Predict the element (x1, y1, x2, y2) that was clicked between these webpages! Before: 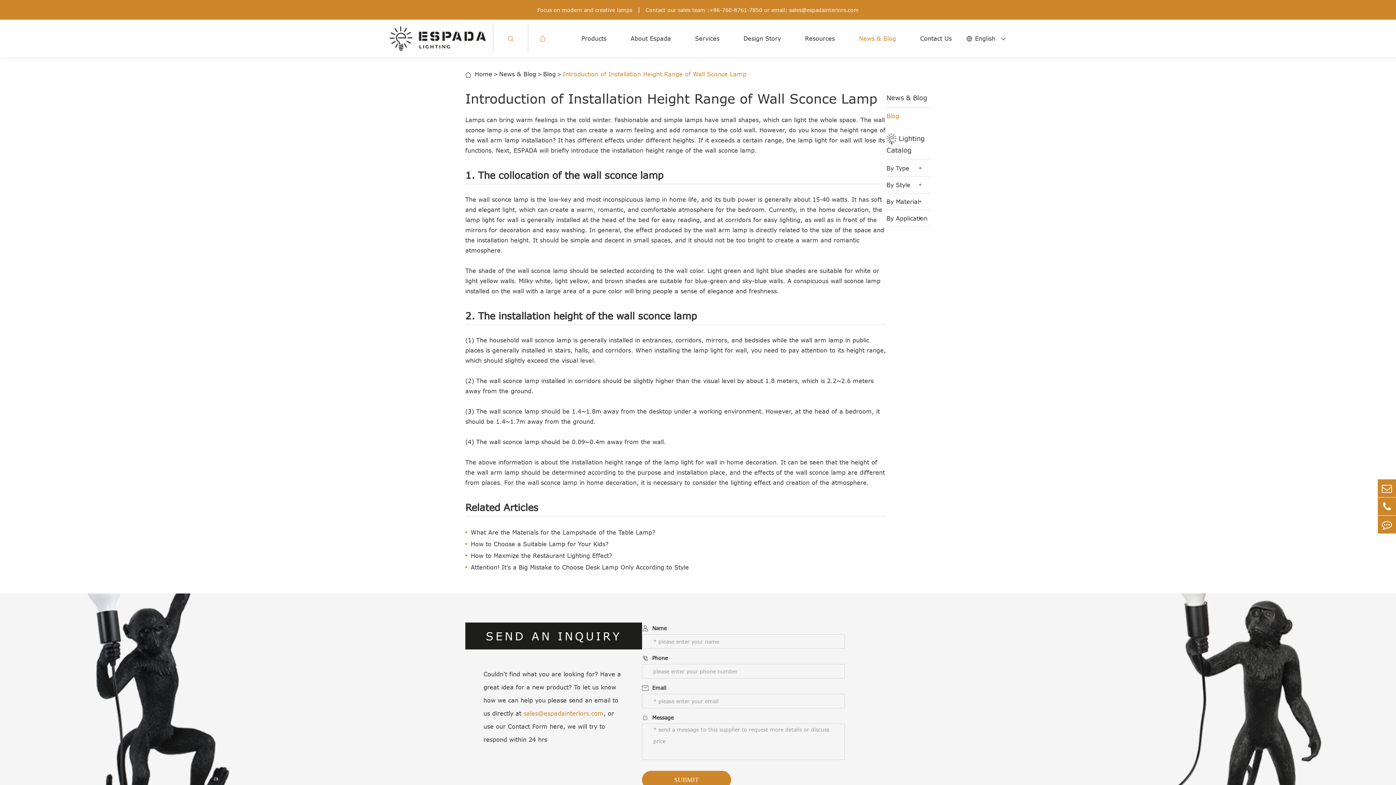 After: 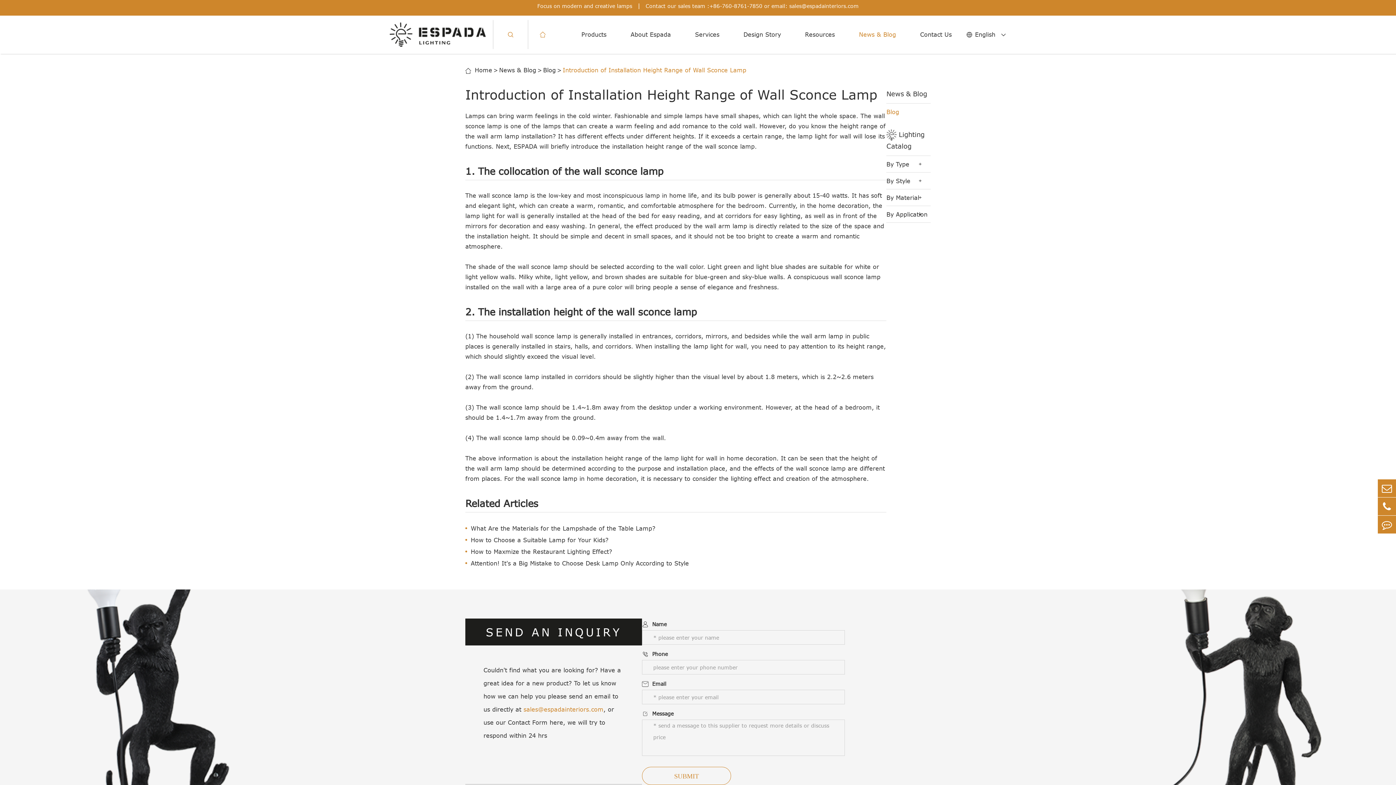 Action: bbox: (642, 771, 731, 789) label: SUBMIT